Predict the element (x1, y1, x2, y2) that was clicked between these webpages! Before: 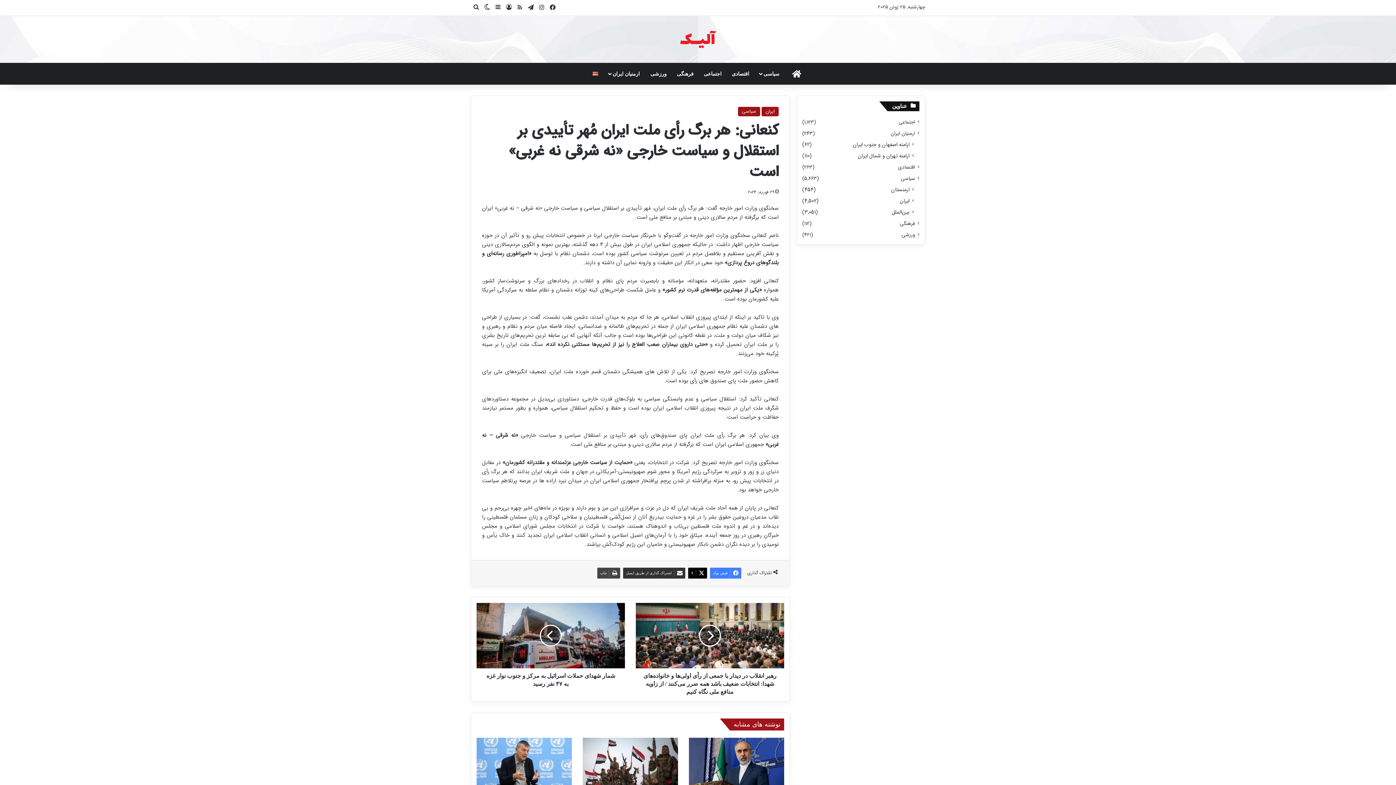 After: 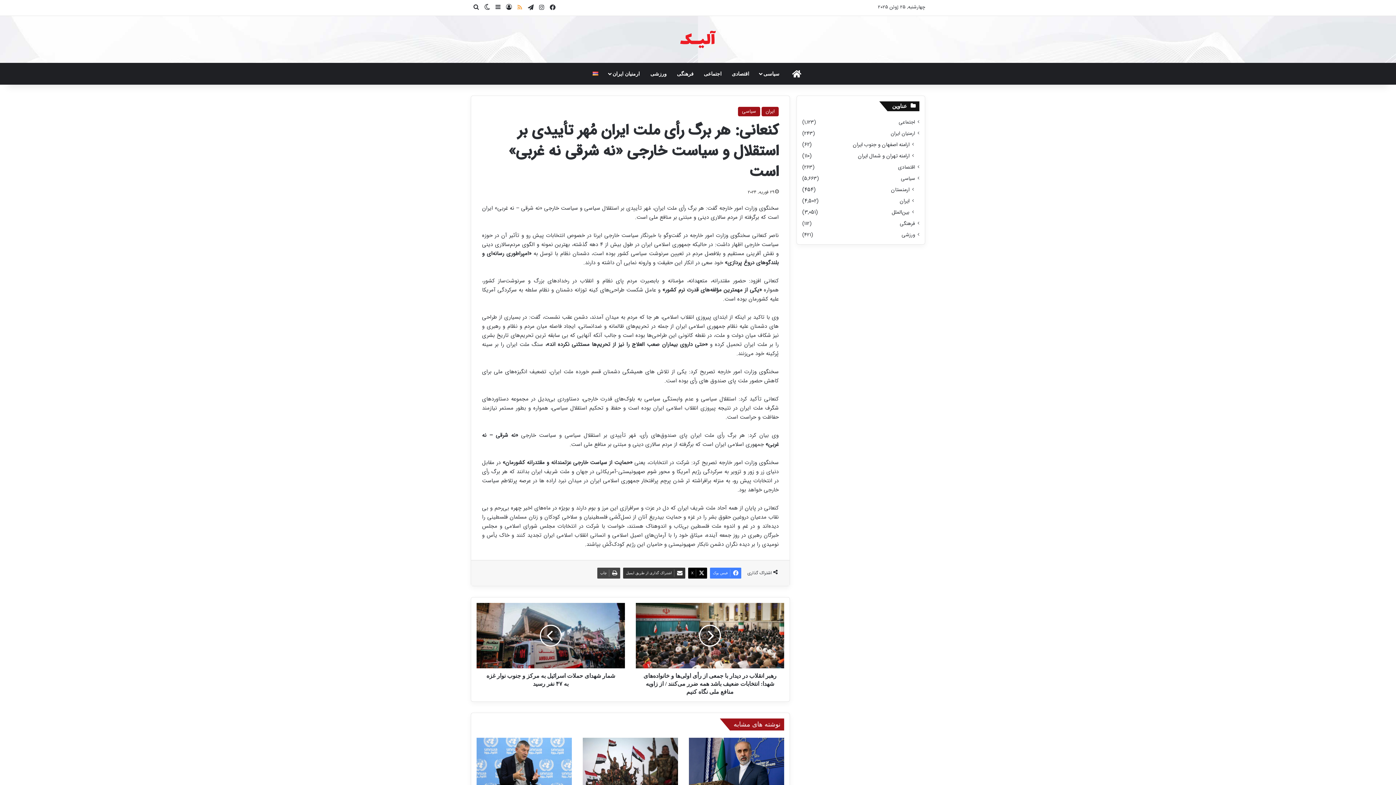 Action: label: خوراک bbox: (514, 0, 525, 15)